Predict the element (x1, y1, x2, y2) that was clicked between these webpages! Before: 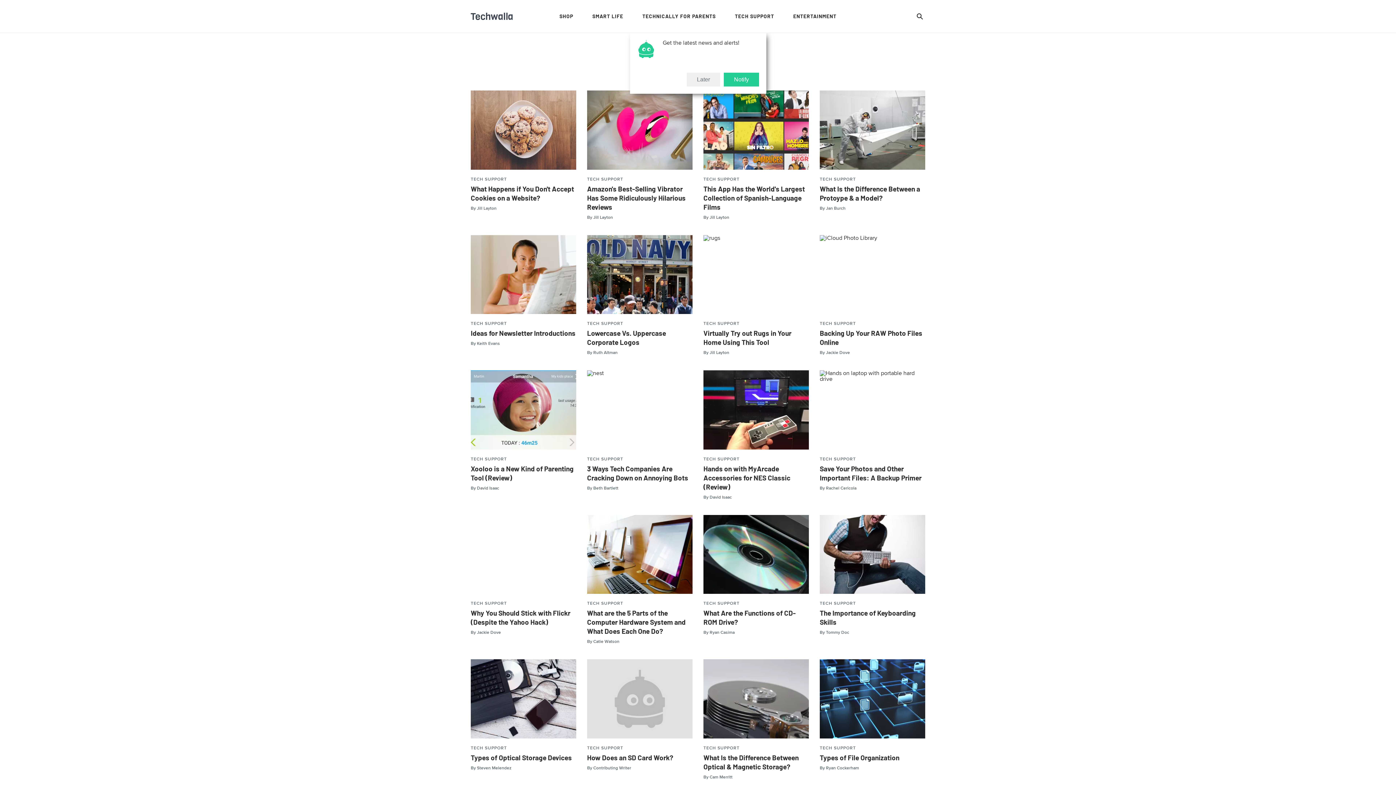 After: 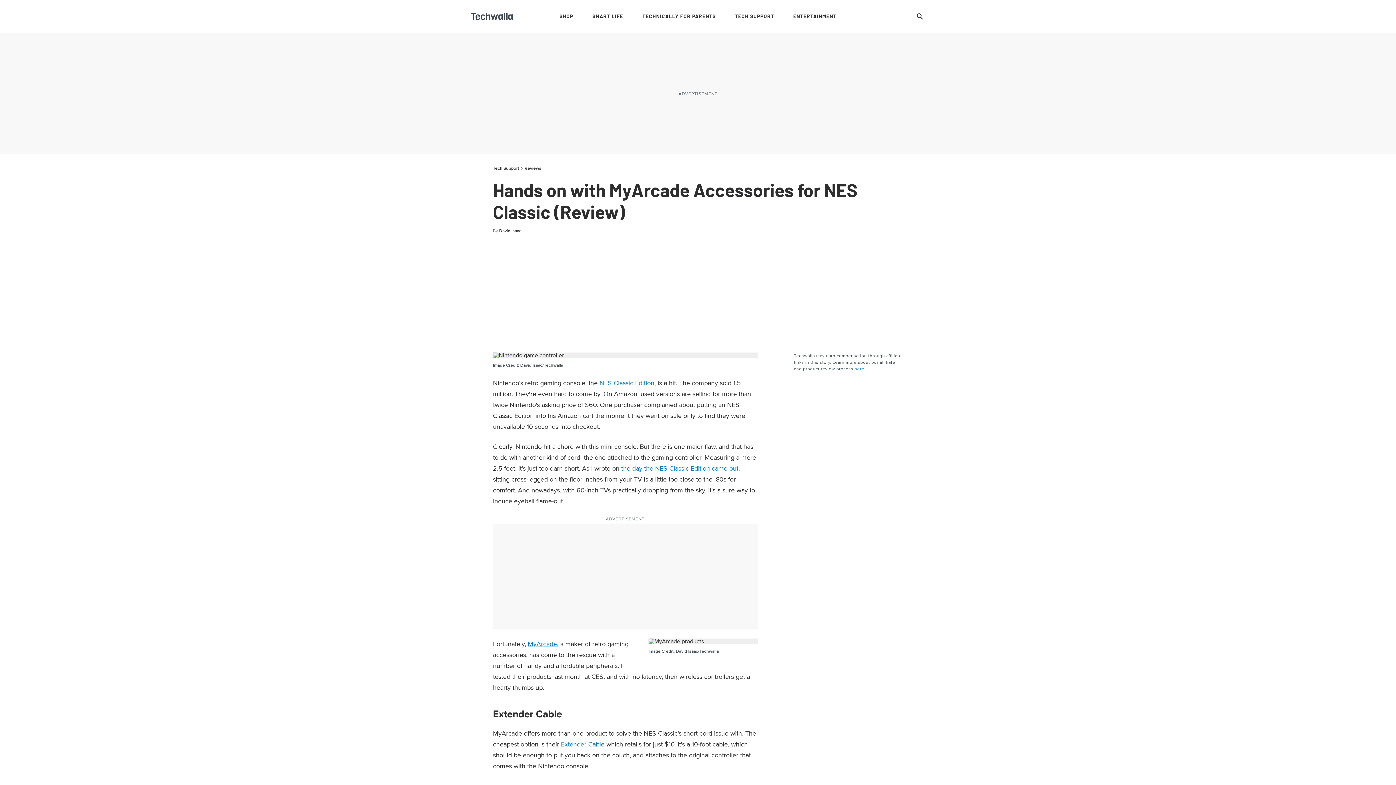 Action: bbox: (703, 464, 790, 491) label: Hands on with MyArcade Accessories for NES Classic (Review)